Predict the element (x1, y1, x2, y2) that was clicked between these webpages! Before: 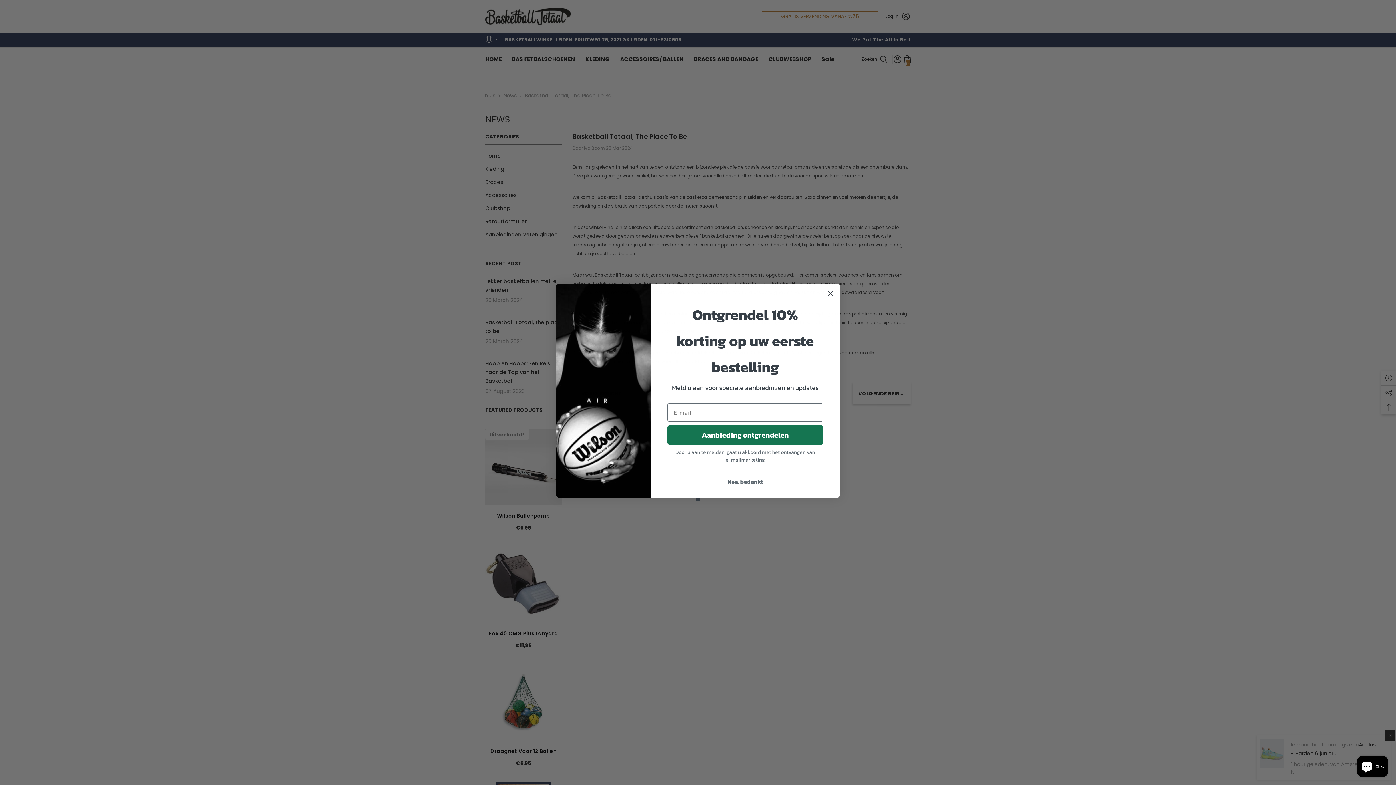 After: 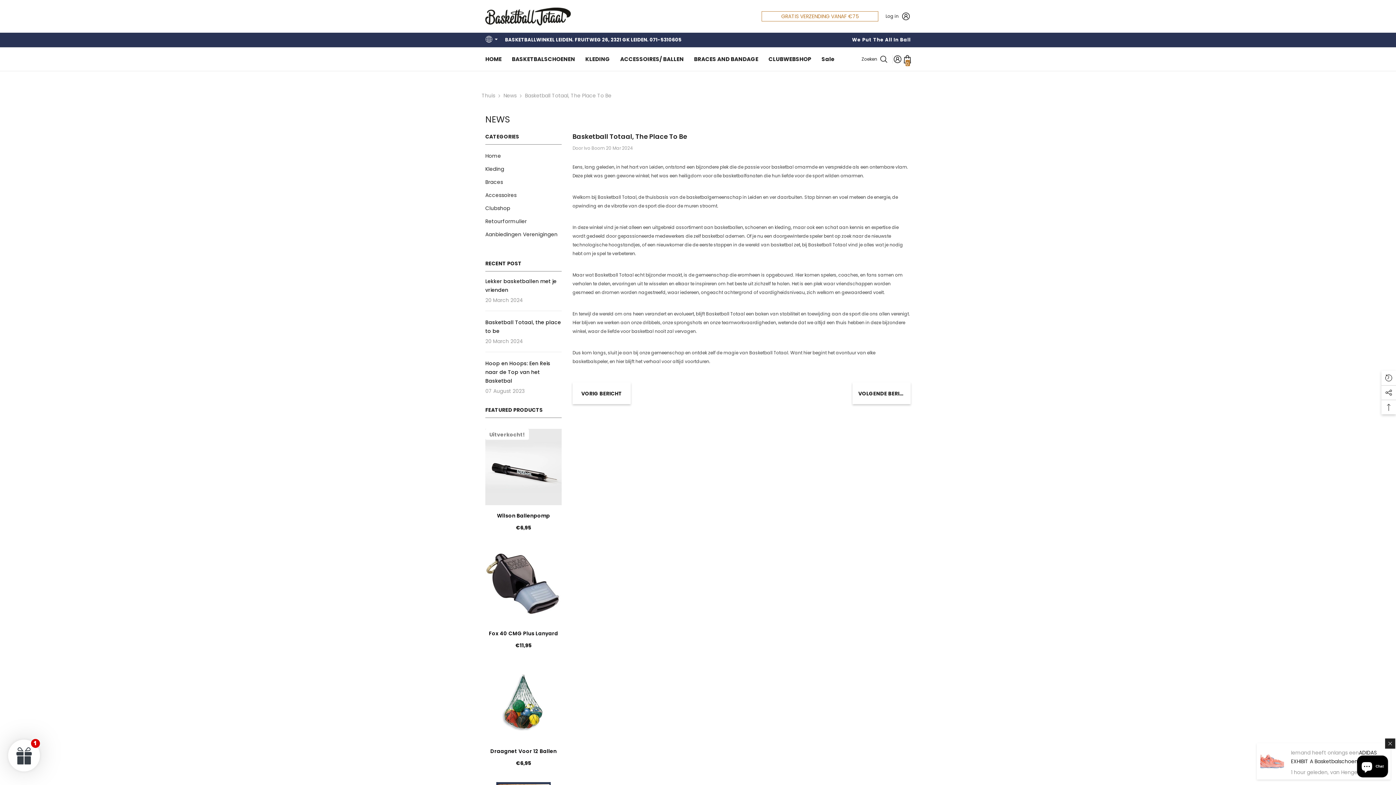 Action: label: Nee, bedankt bbox: (667, 474, 823, 488)